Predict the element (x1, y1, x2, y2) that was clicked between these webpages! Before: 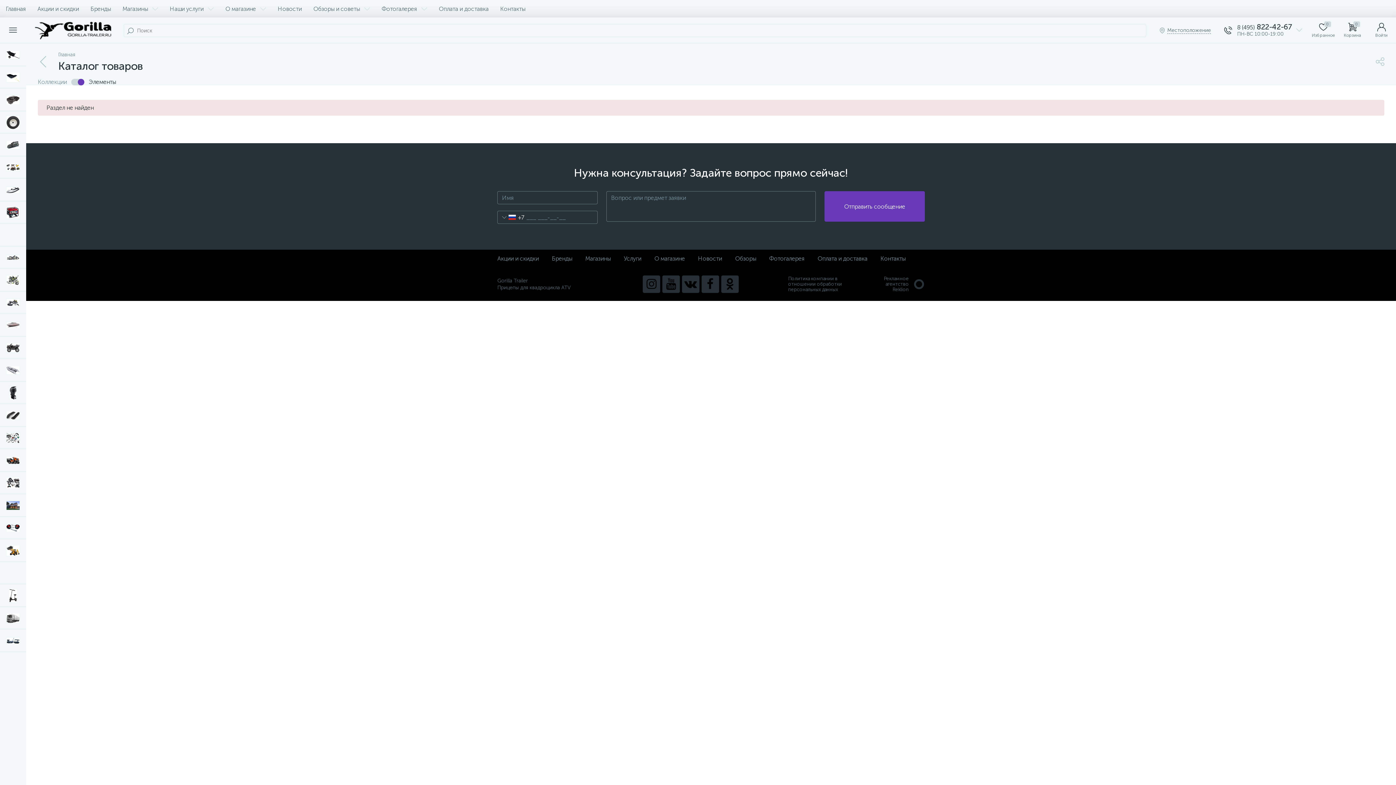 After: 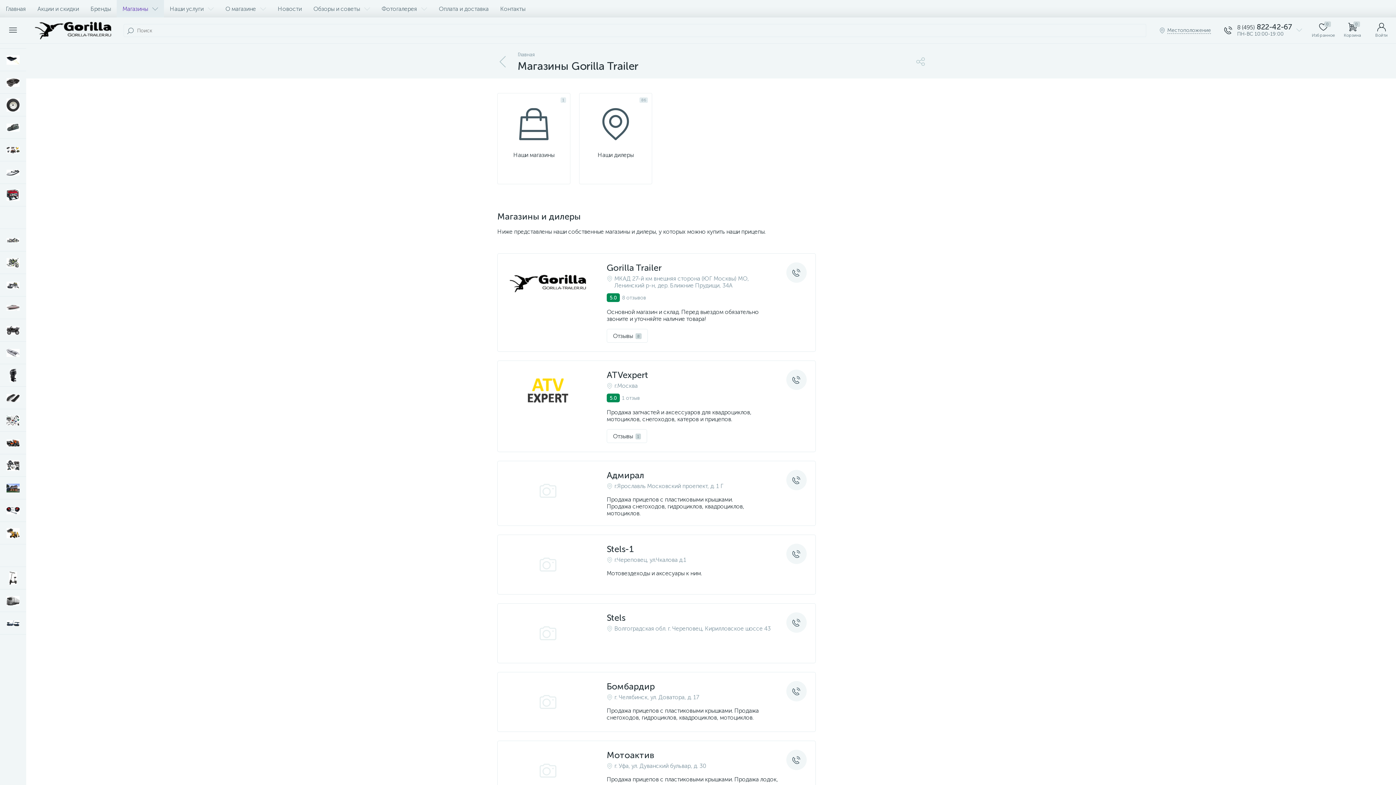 Action: label: Магазины bbox: (116, 0, 164, 17)